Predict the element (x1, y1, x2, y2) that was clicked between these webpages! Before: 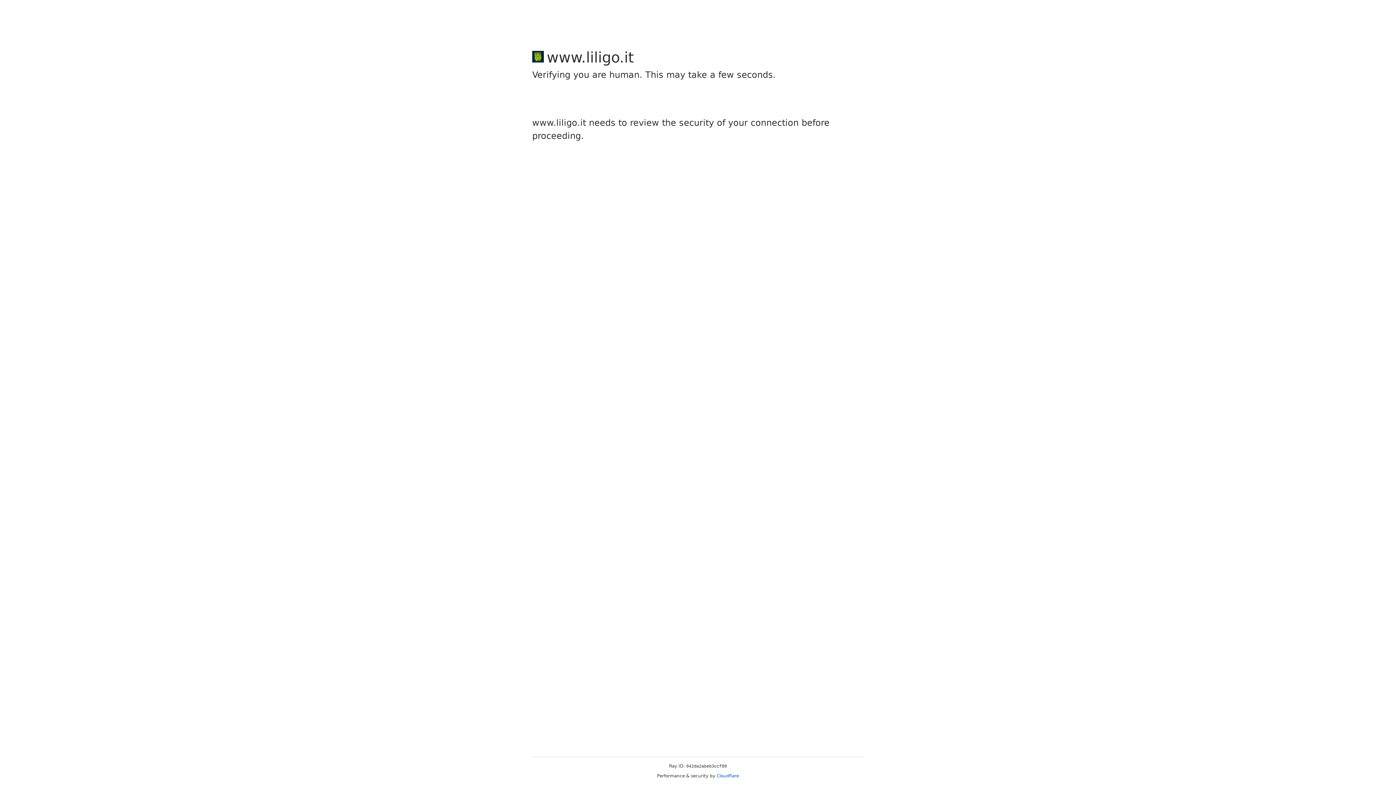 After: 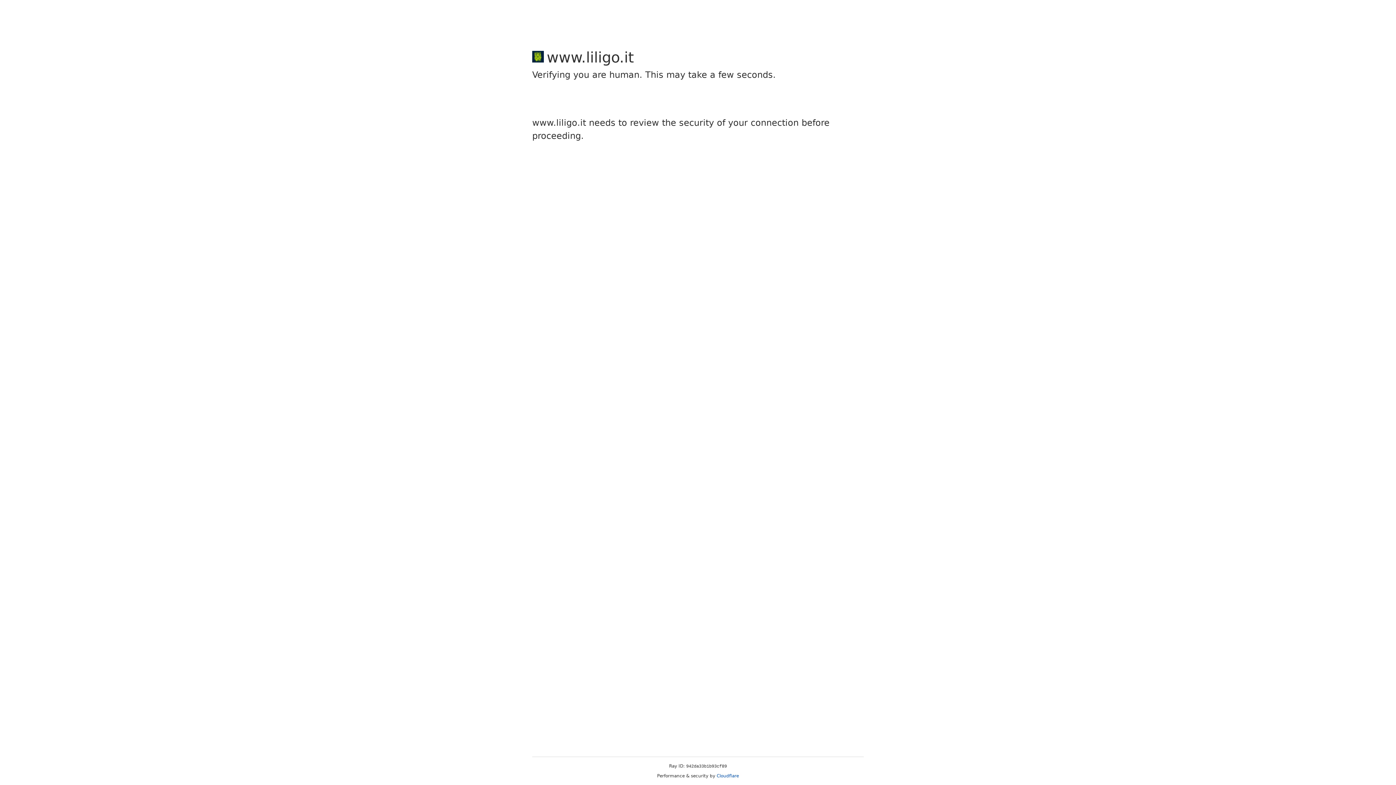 Action: label: Cloudflare bbox: (716, 773, 739, 778)